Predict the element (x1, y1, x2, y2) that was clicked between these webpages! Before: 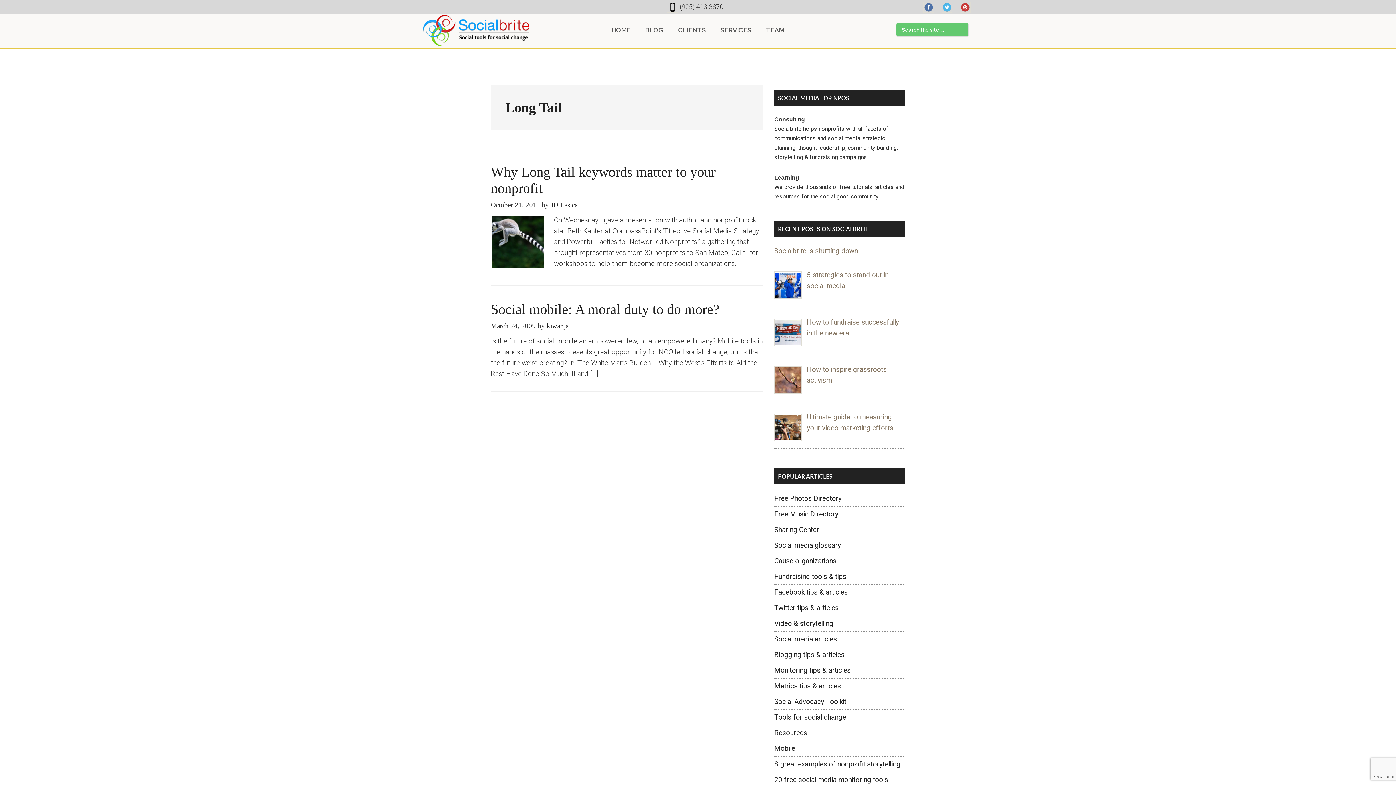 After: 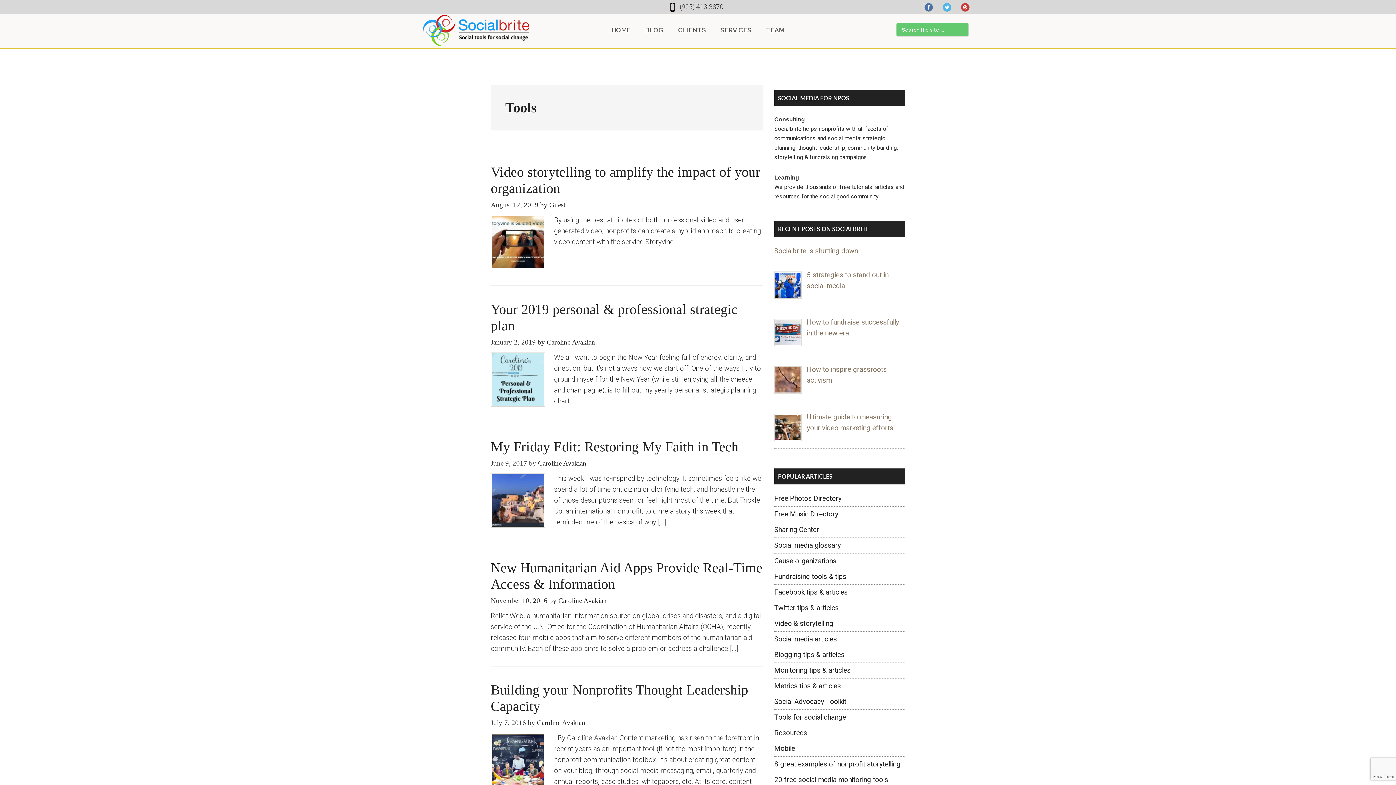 Action: bbox: (774, 713, 846, 721) label: Tools for social change